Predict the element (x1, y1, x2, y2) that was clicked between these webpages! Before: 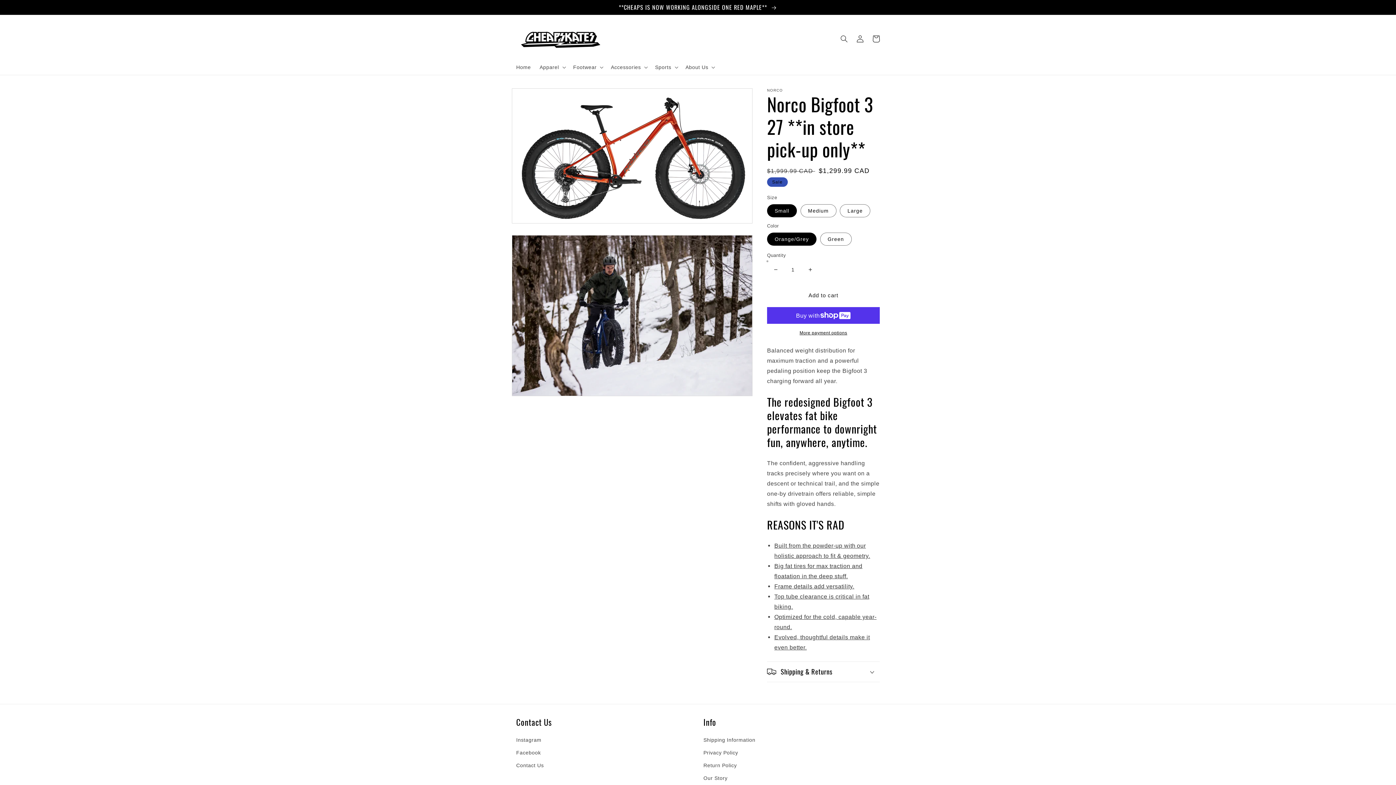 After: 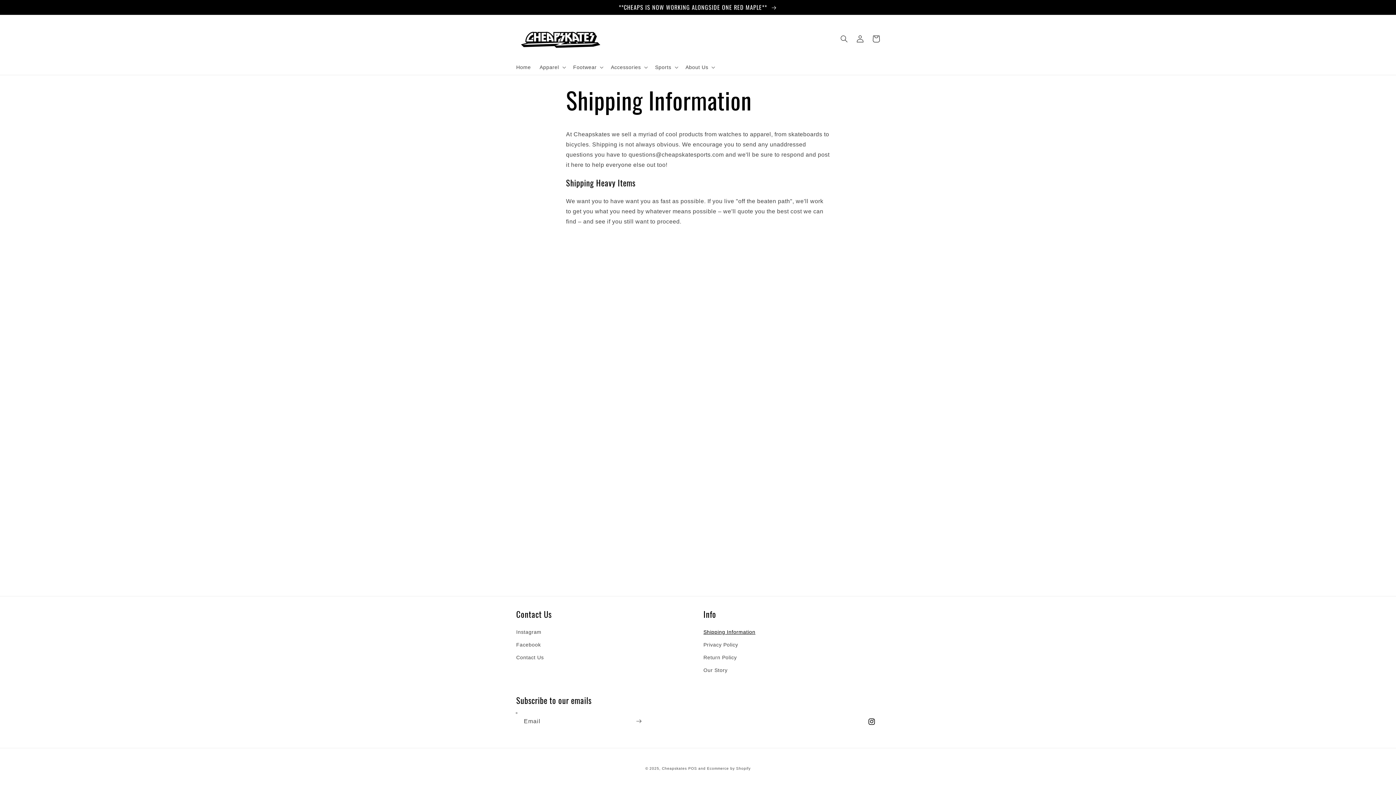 Action: label: Shipping Information bbox: (703, 735, 755, 746)